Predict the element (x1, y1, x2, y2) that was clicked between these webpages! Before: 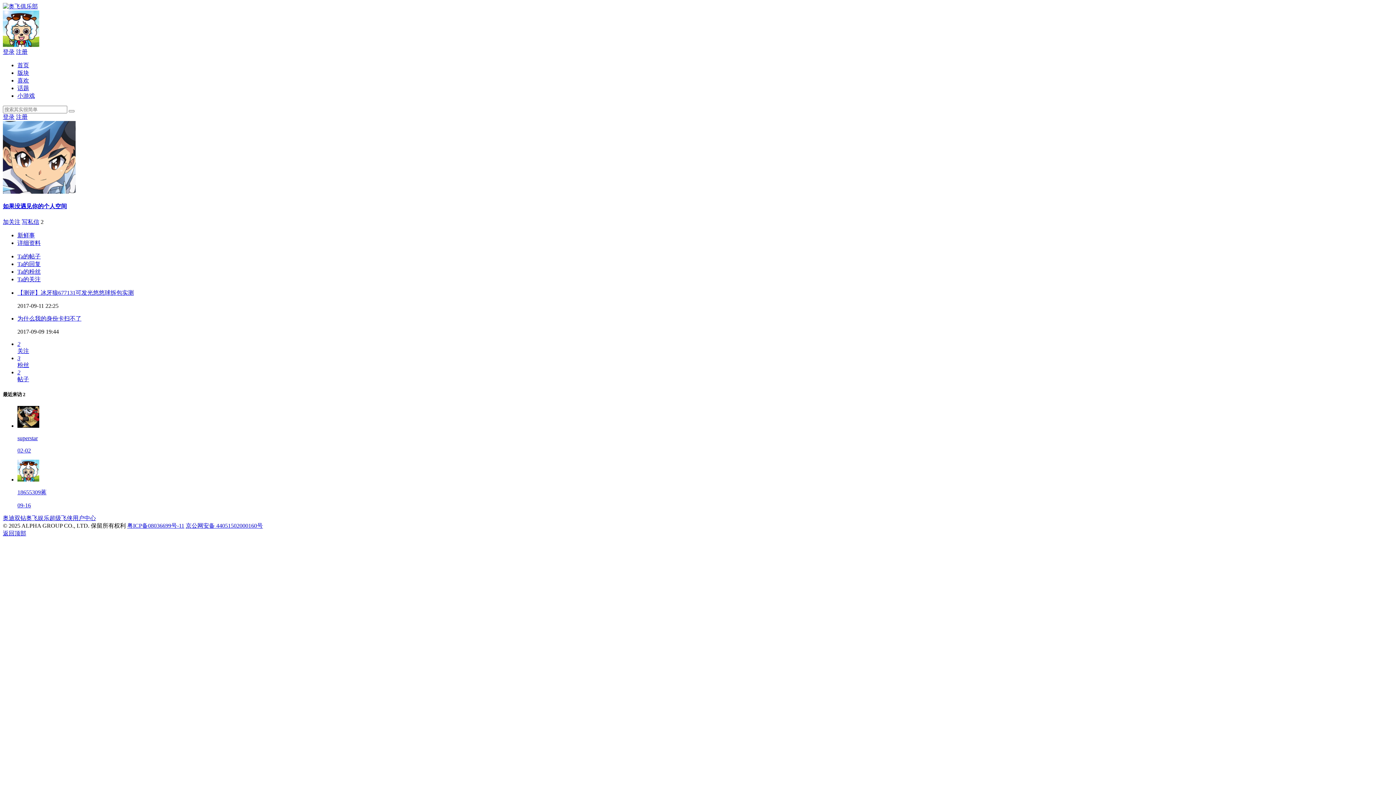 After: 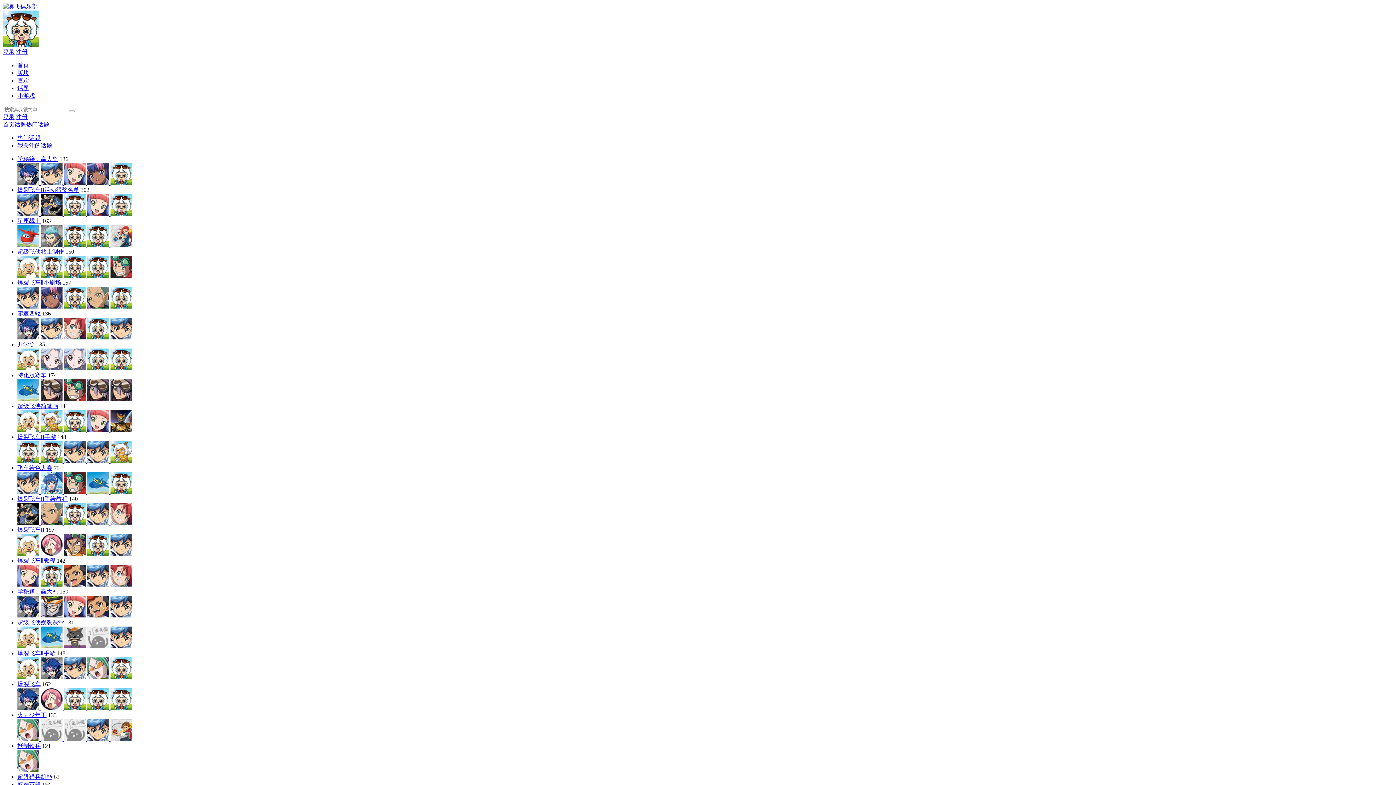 Action: label: 话题 bbox: (17, 85, 29, 91)